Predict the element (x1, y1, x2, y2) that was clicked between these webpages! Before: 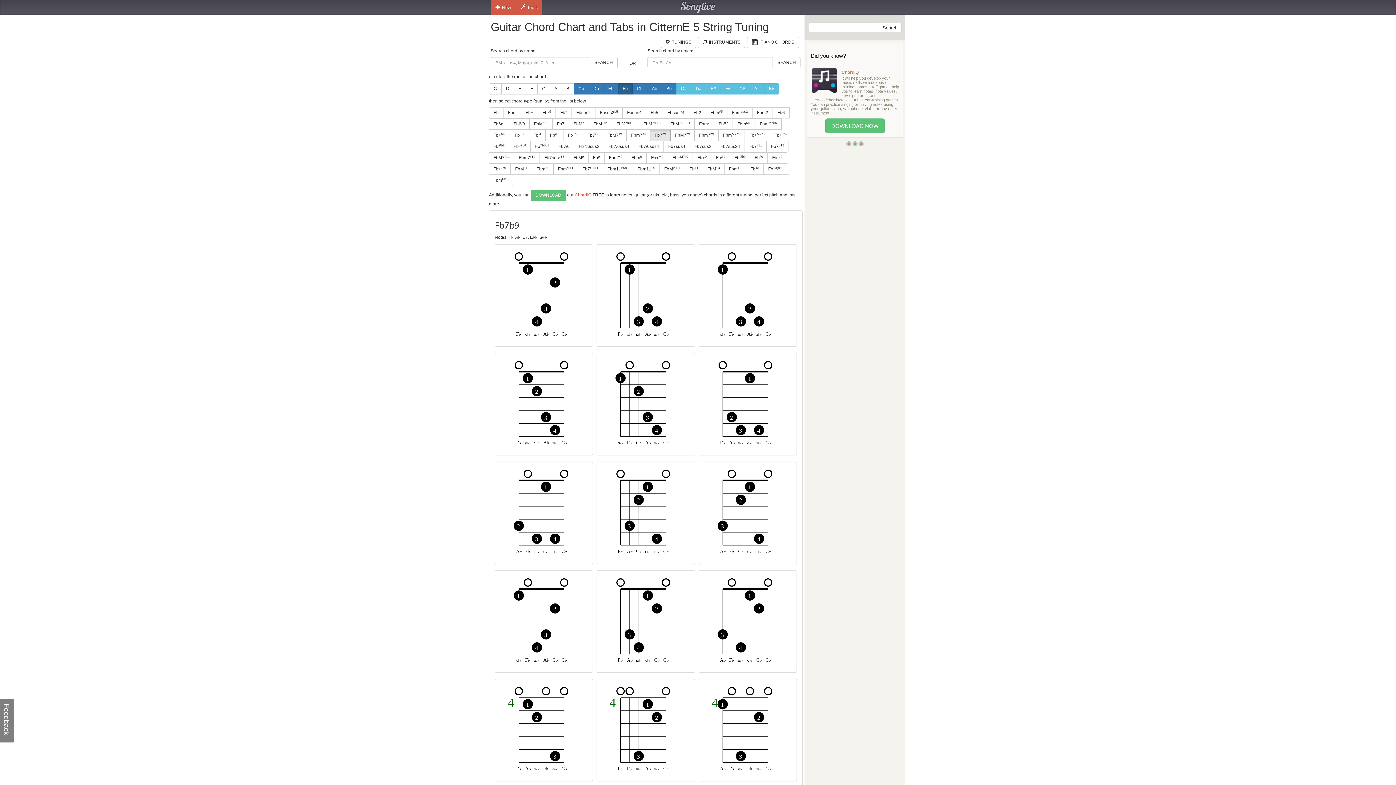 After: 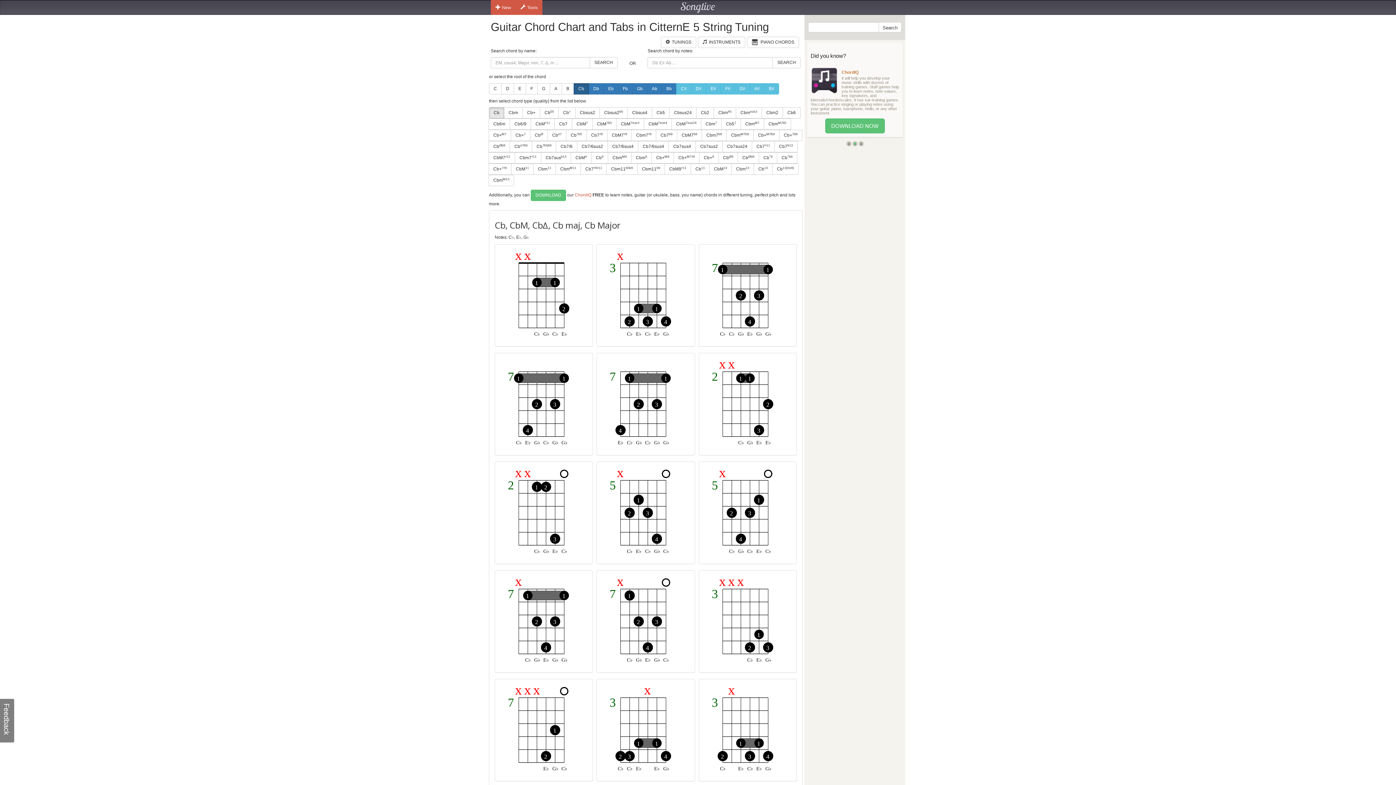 Action: bbox: (573, 83, 589, 94) label: Cb